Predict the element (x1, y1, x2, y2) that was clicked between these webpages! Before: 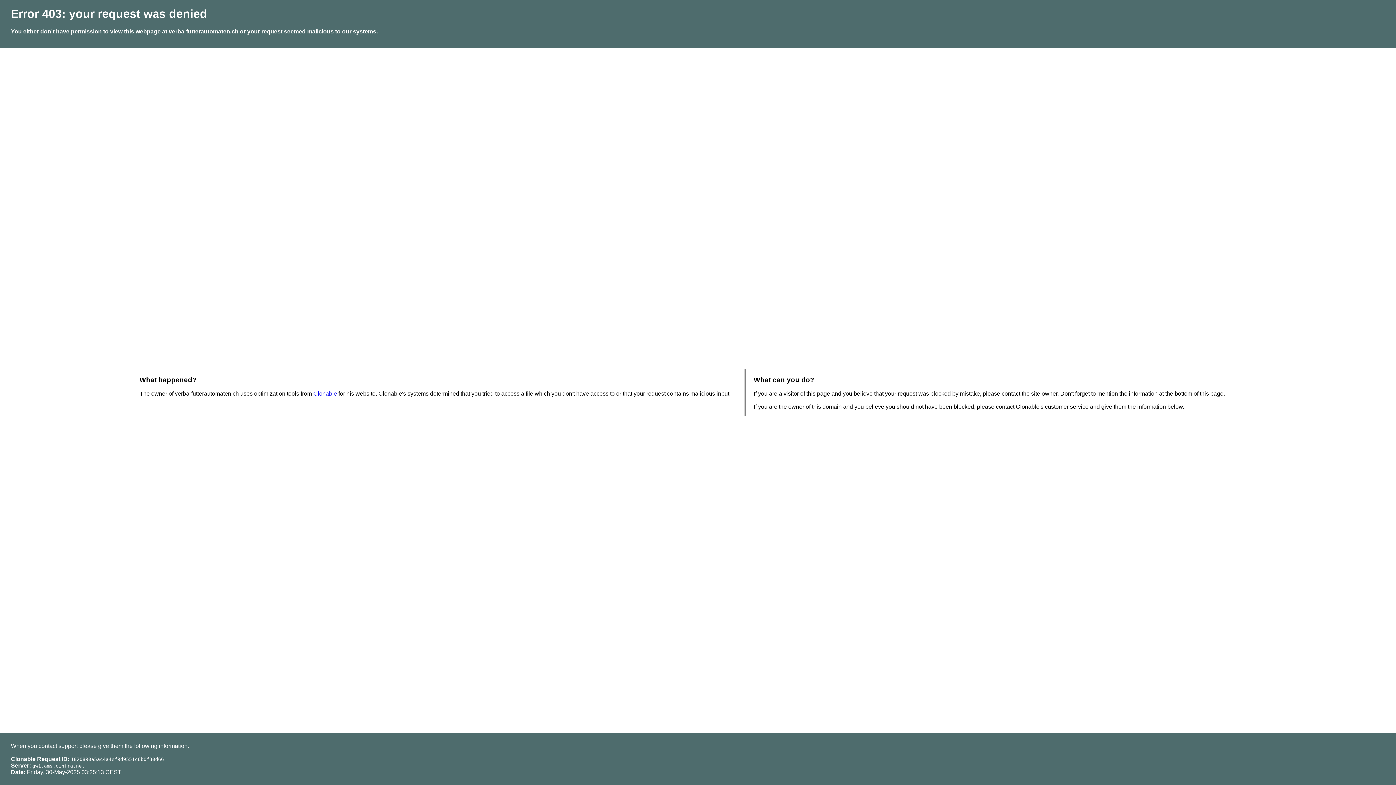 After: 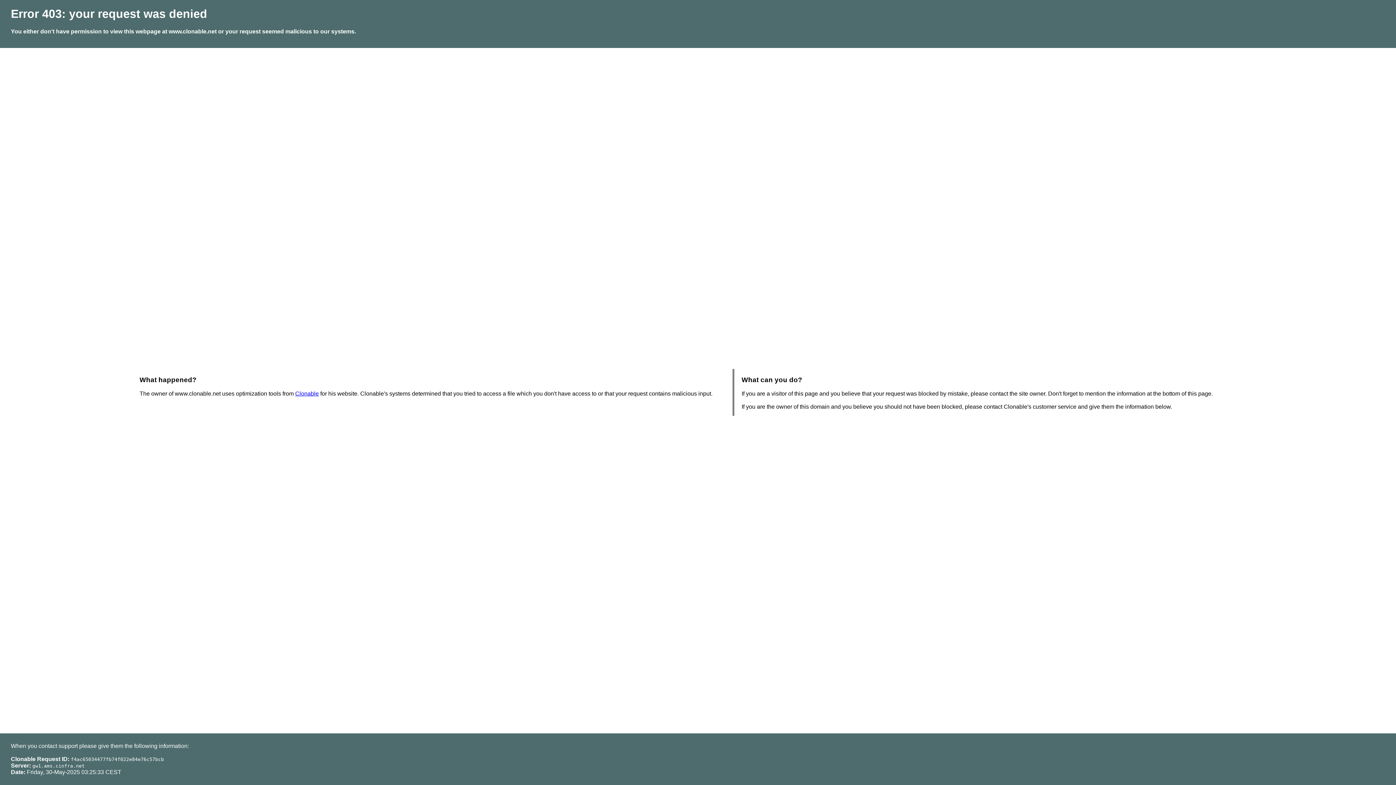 Action: bbox: (313, 390, 337, 396) label: Clonable